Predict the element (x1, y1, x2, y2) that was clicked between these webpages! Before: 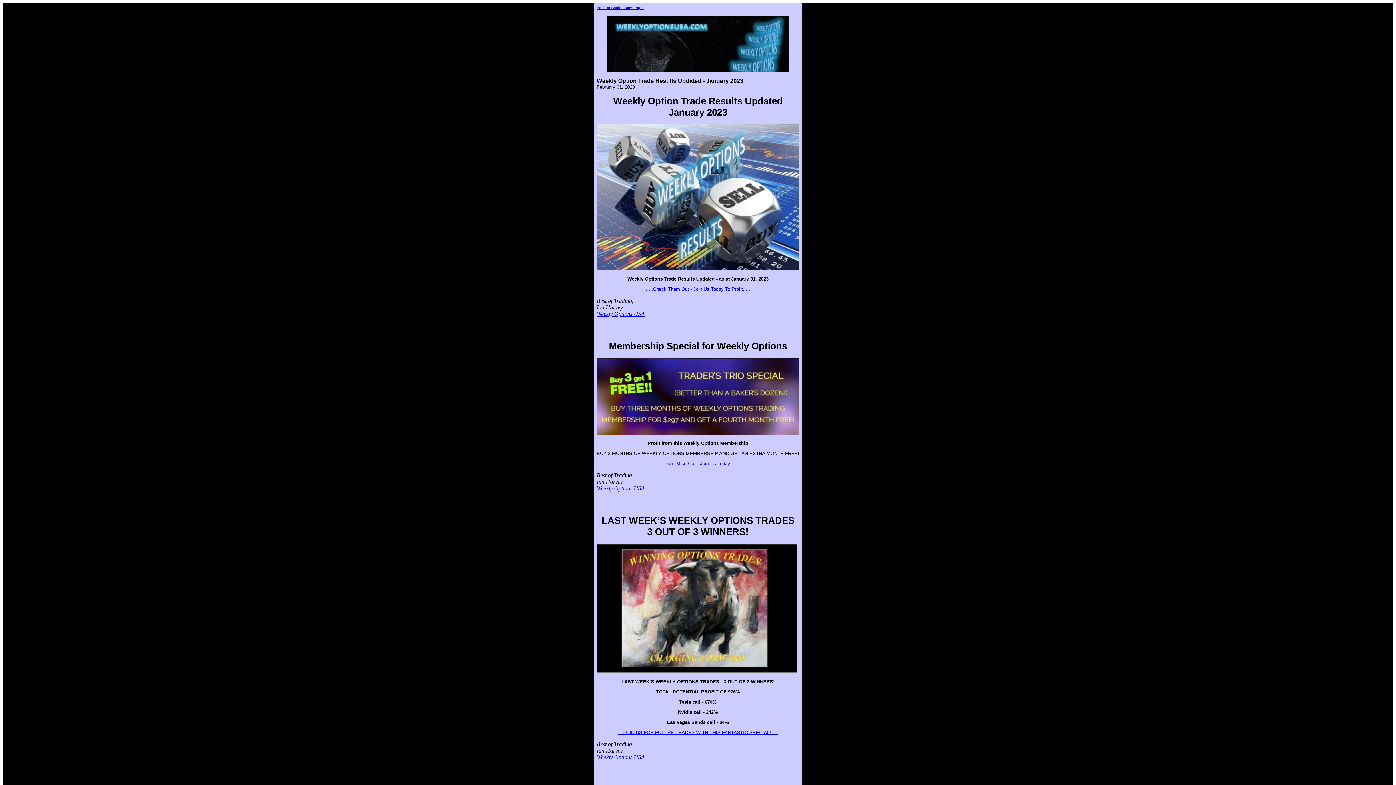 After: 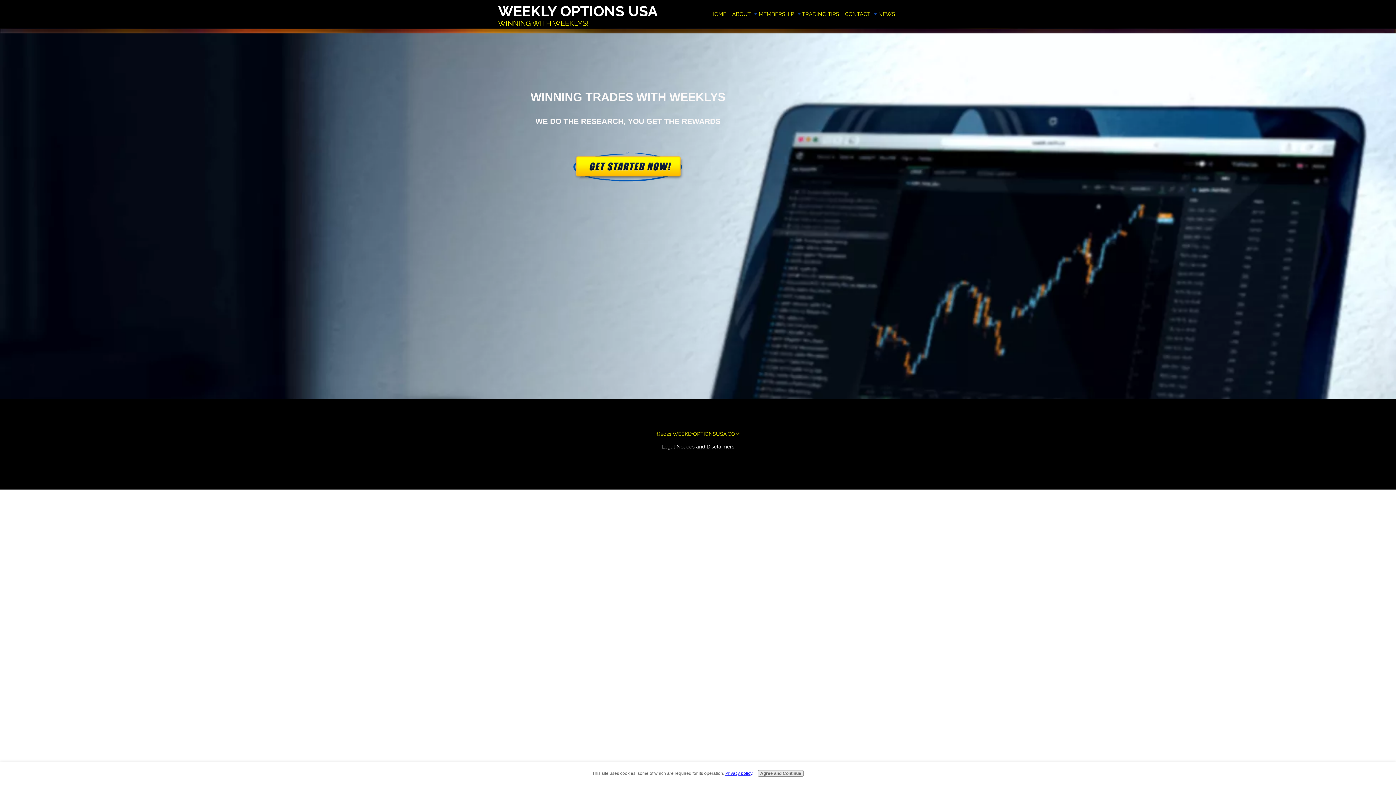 Action: bbox: (596, 754, 644, 760) label: Weekly Options USA